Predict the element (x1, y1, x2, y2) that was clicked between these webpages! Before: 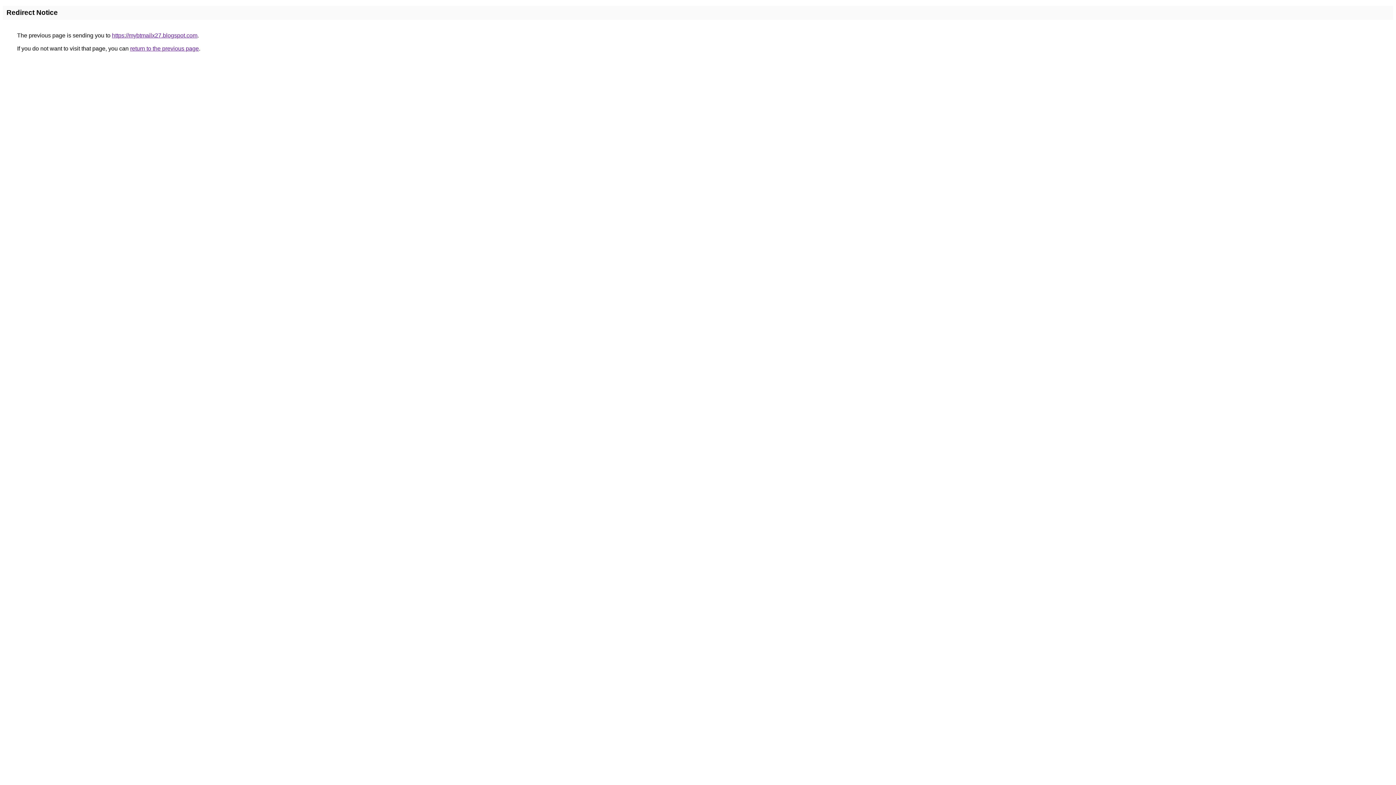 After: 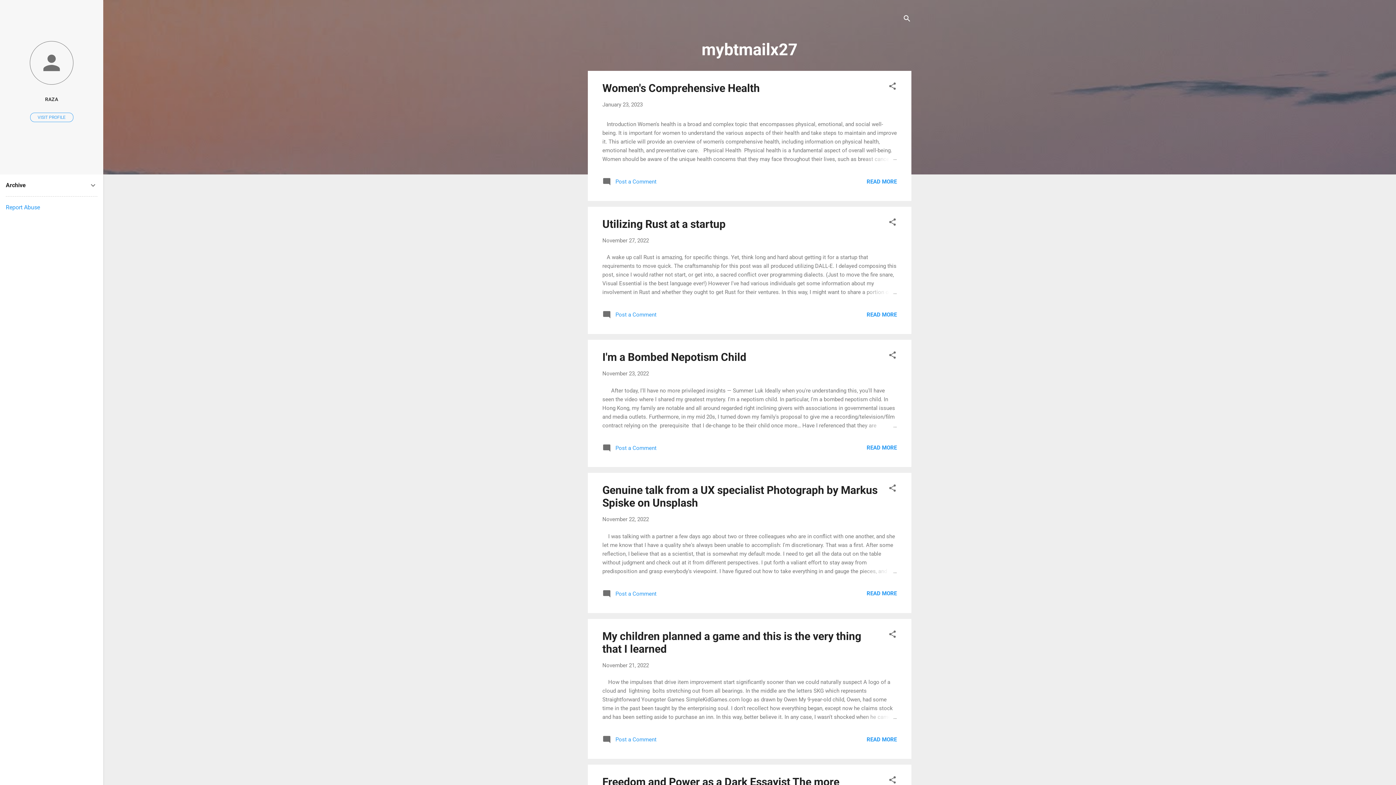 Action: label: https://mybtmailx27.blogspot.com bbox: (112, 32, 197, 38)